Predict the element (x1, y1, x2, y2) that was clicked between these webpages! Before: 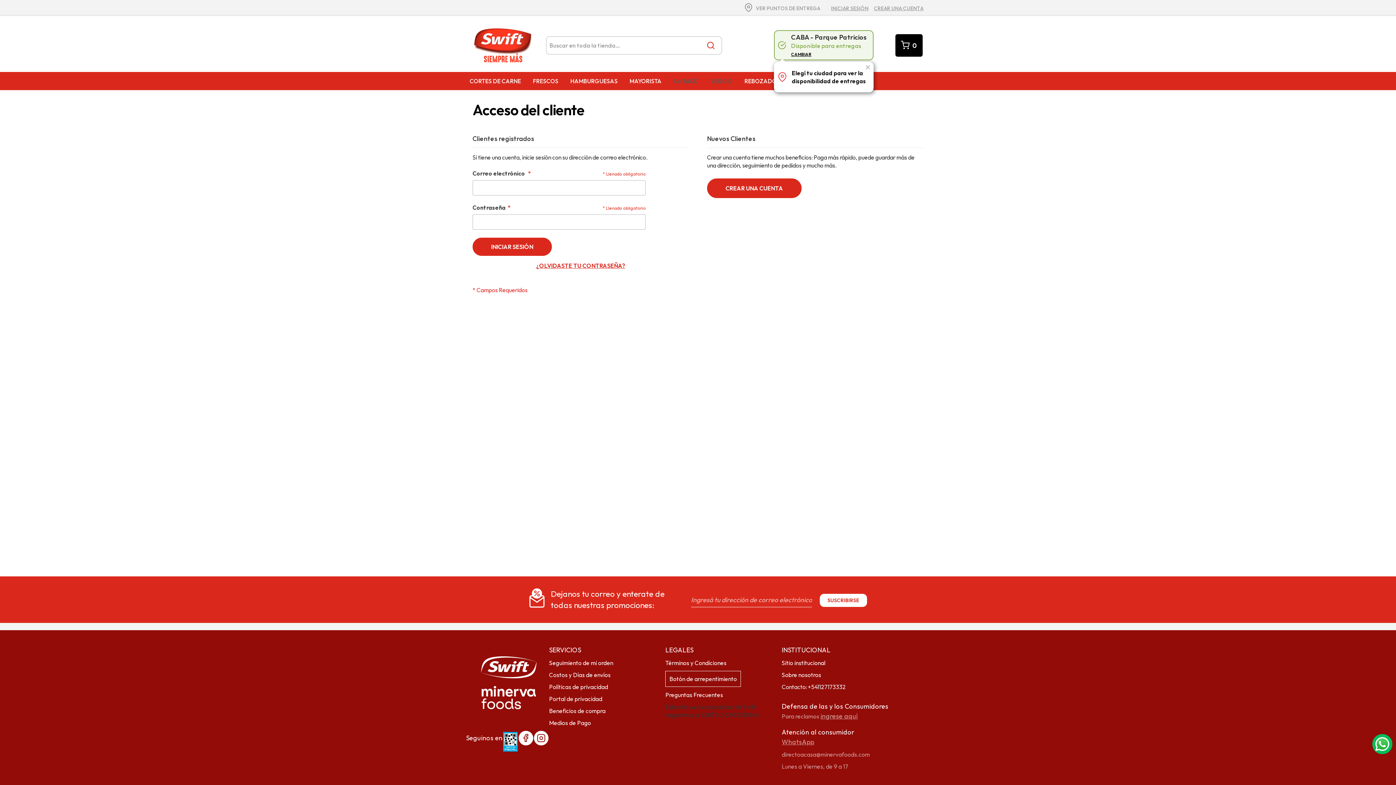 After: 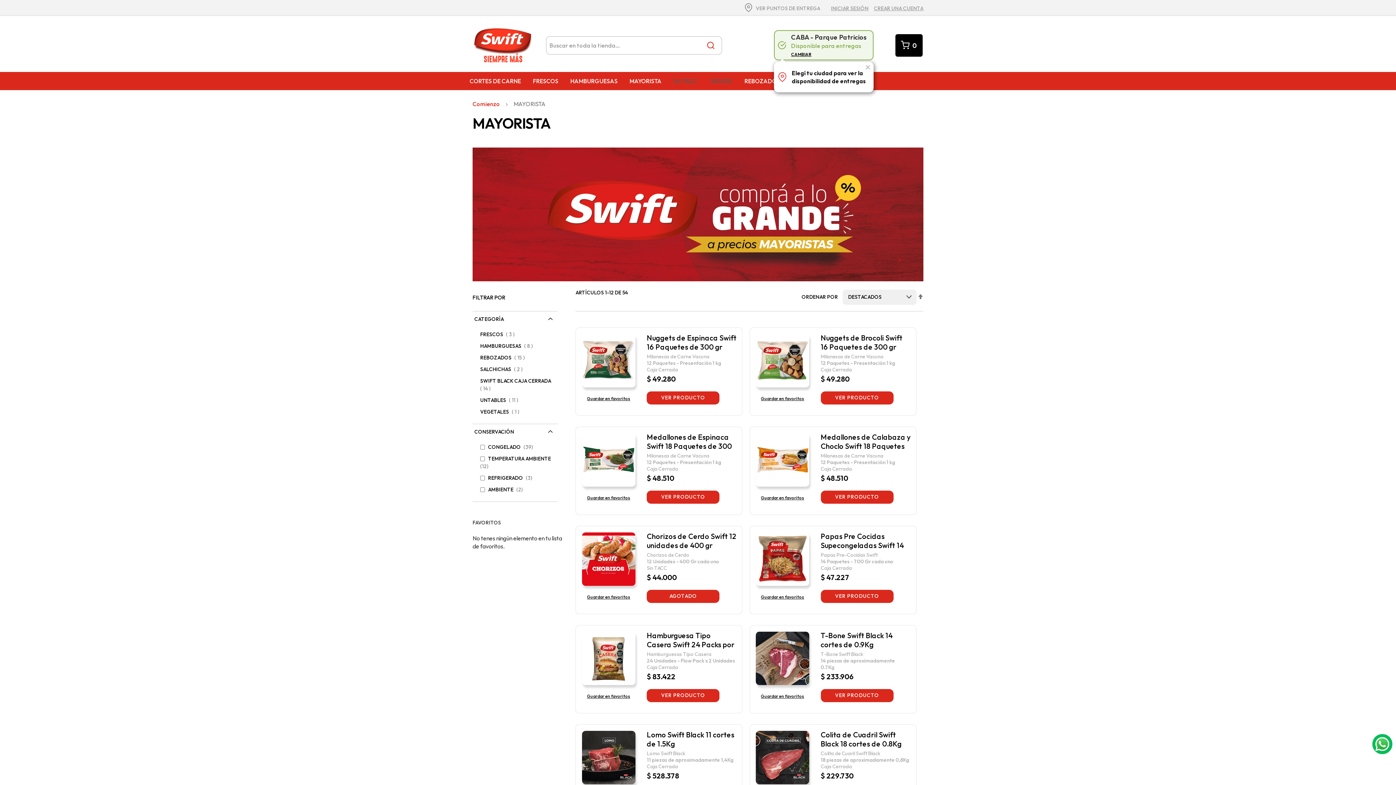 Action: bbox: (625, 71, 665, 90) label: MAYORISTA